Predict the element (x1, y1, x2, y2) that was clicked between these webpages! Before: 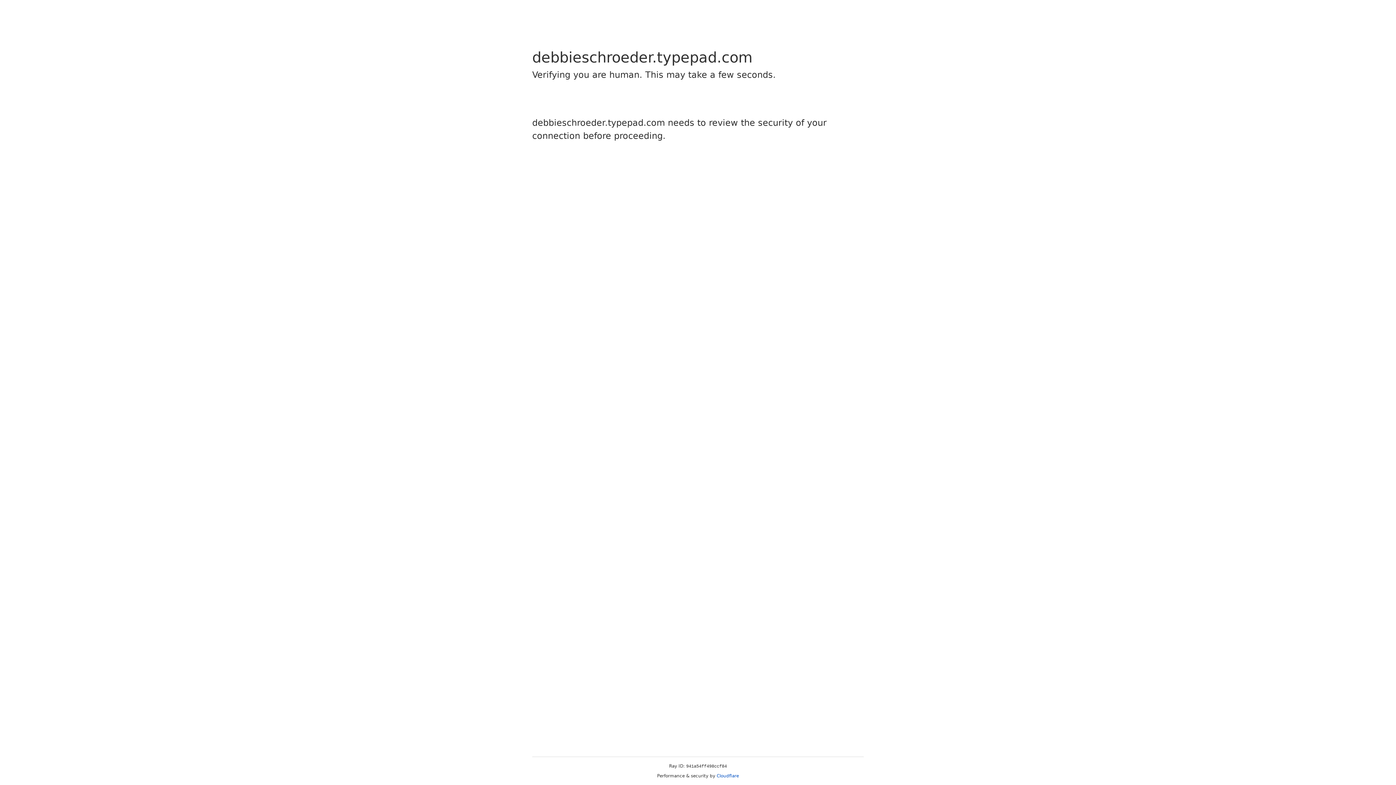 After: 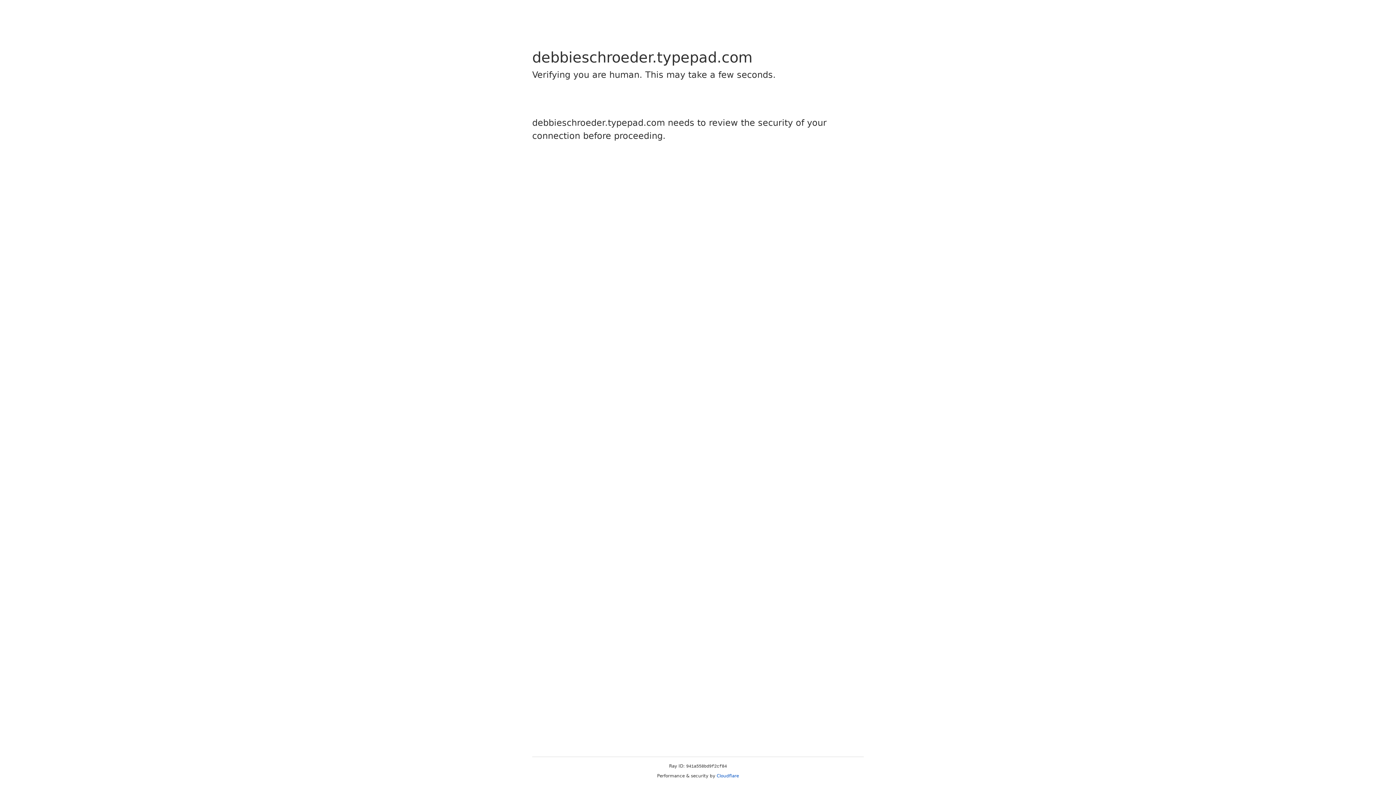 Action: bbox: (716, 773, 739, 778) label: Cloudflare